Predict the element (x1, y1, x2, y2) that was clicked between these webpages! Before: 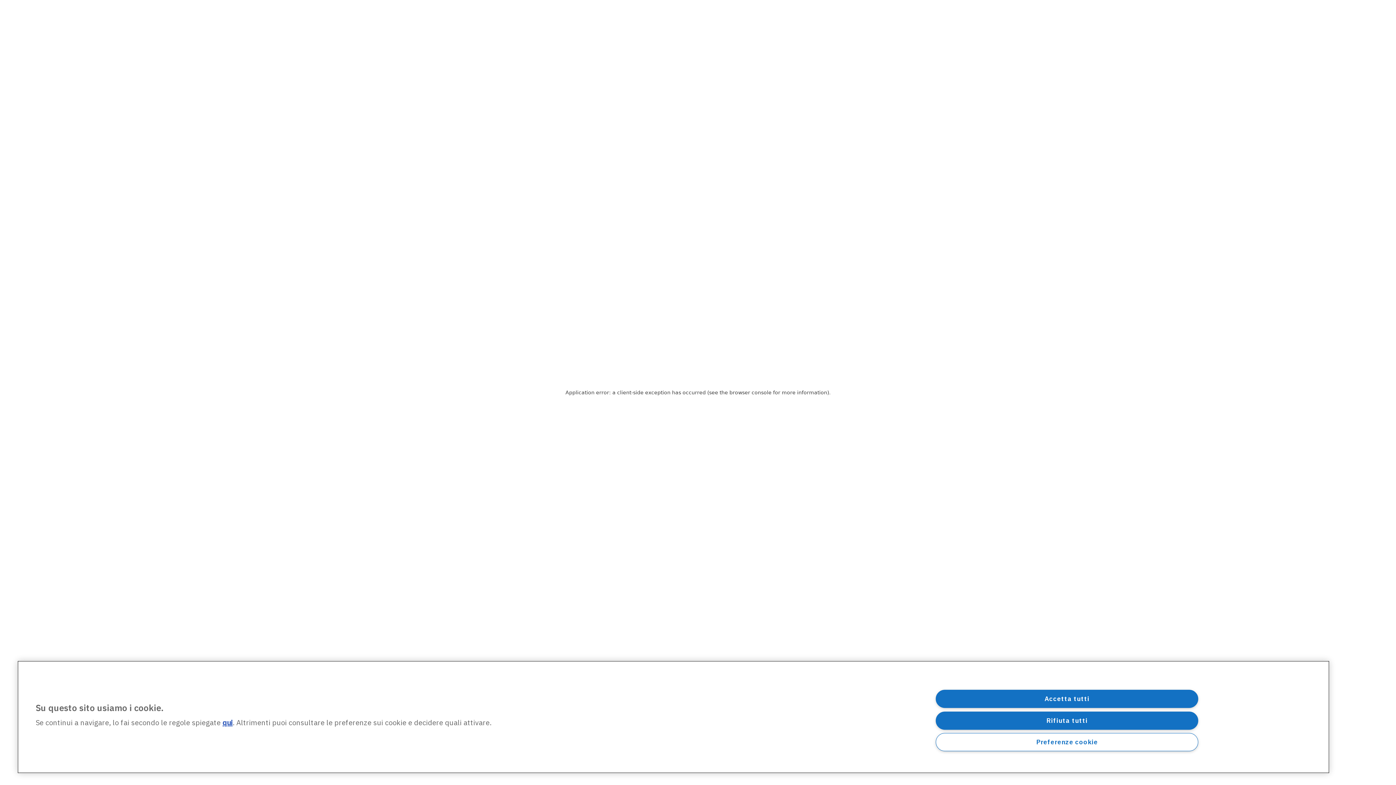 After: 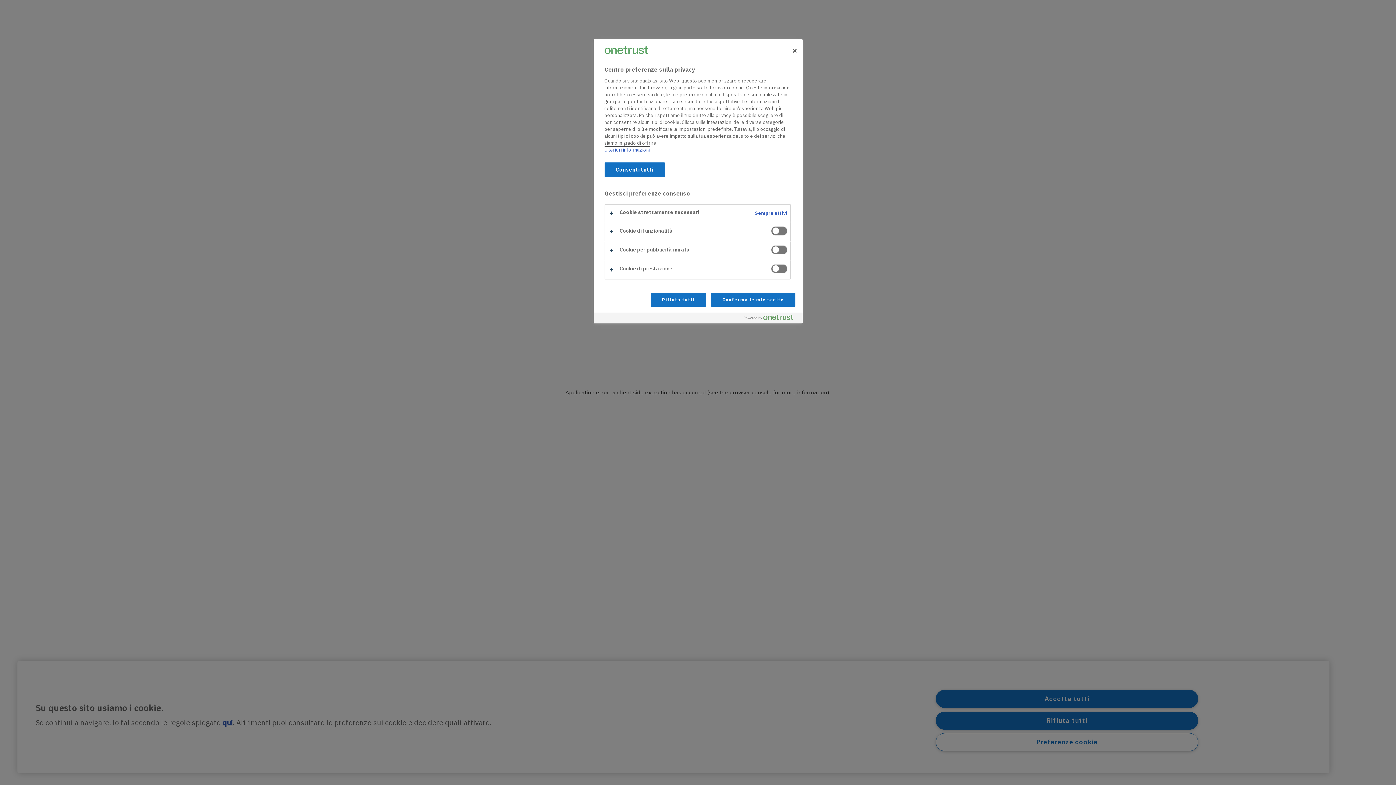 Action: label: Preferenze cookie bbox: (936, 733, 1198, 751)